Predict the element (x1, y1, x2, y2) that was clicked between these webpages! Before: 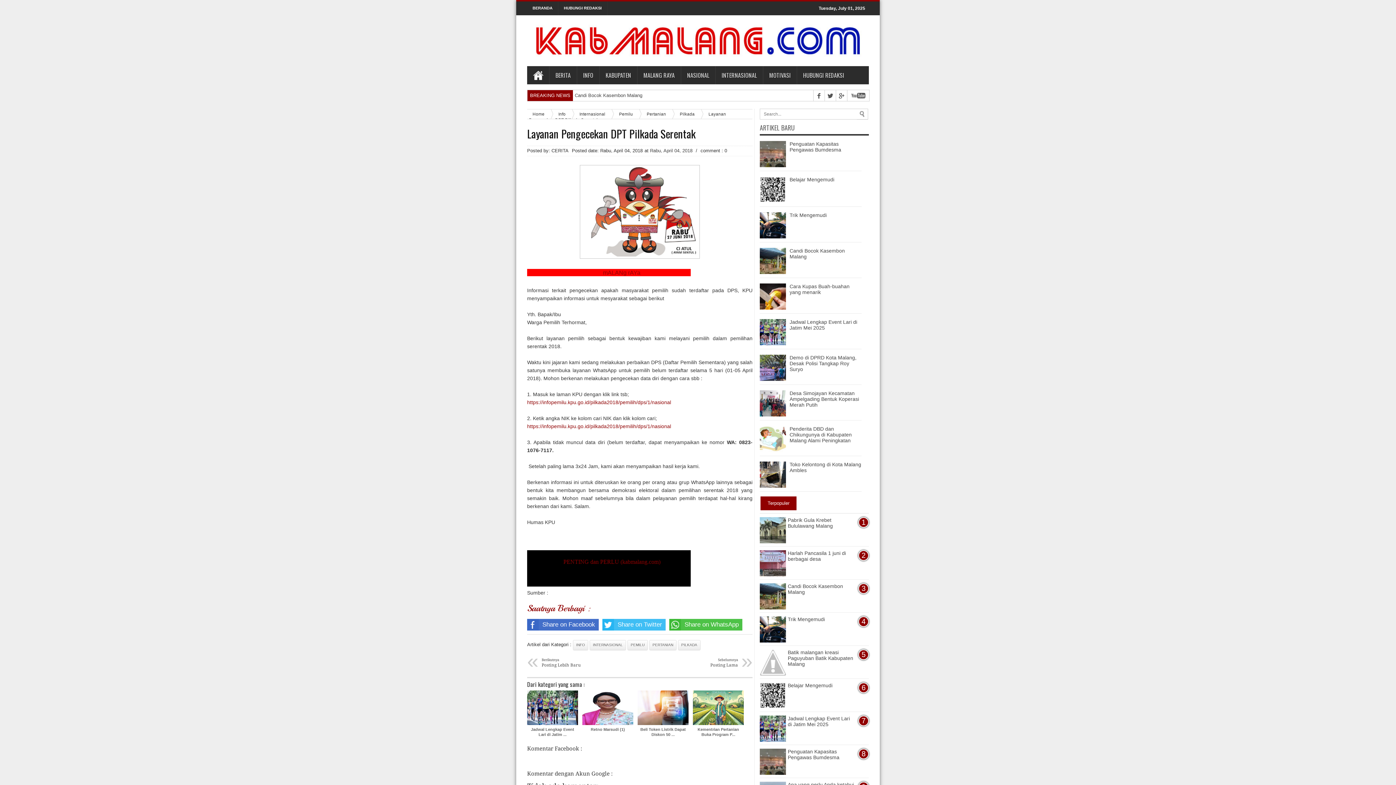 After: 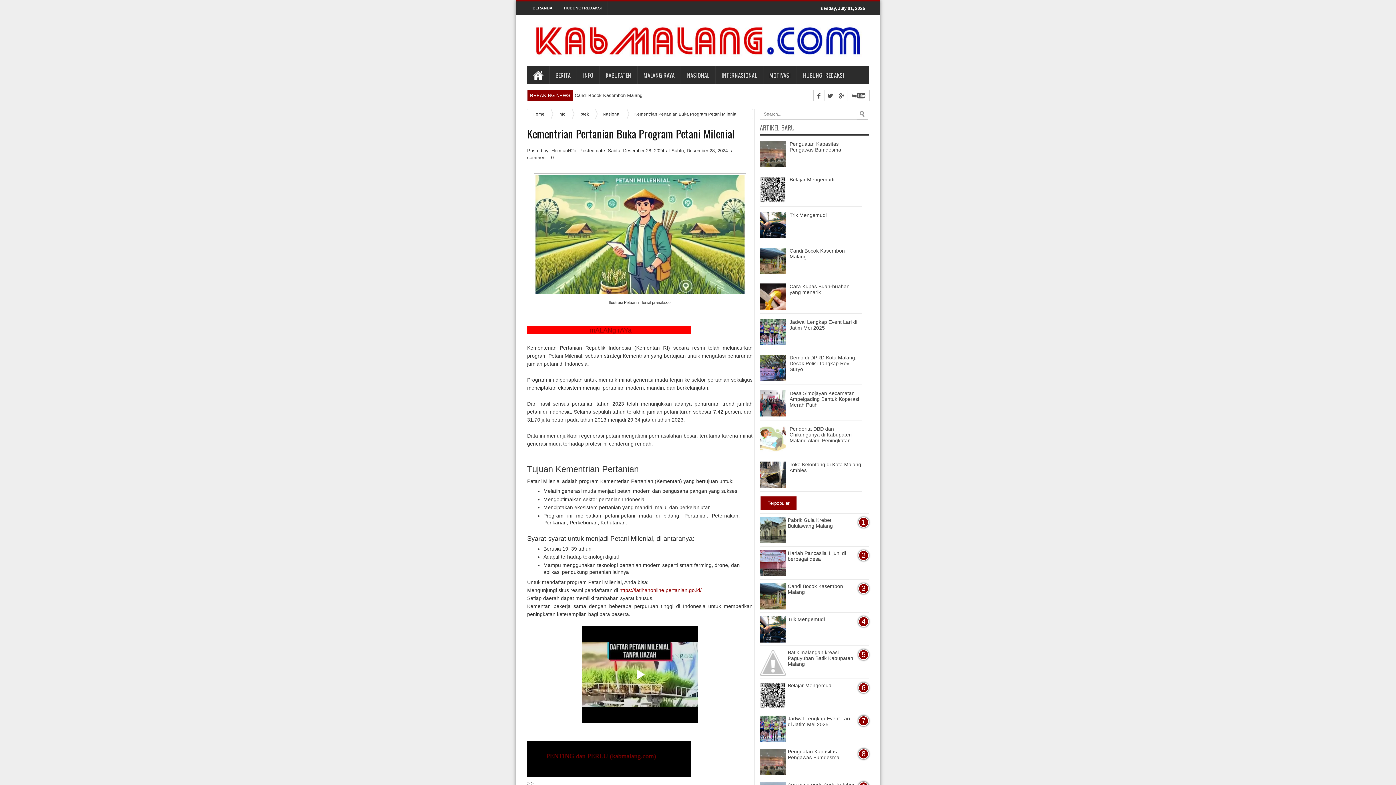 Action: label: 

Kementrian Pertanian Buka Program P... bbox: (693, 690, 744, 740)